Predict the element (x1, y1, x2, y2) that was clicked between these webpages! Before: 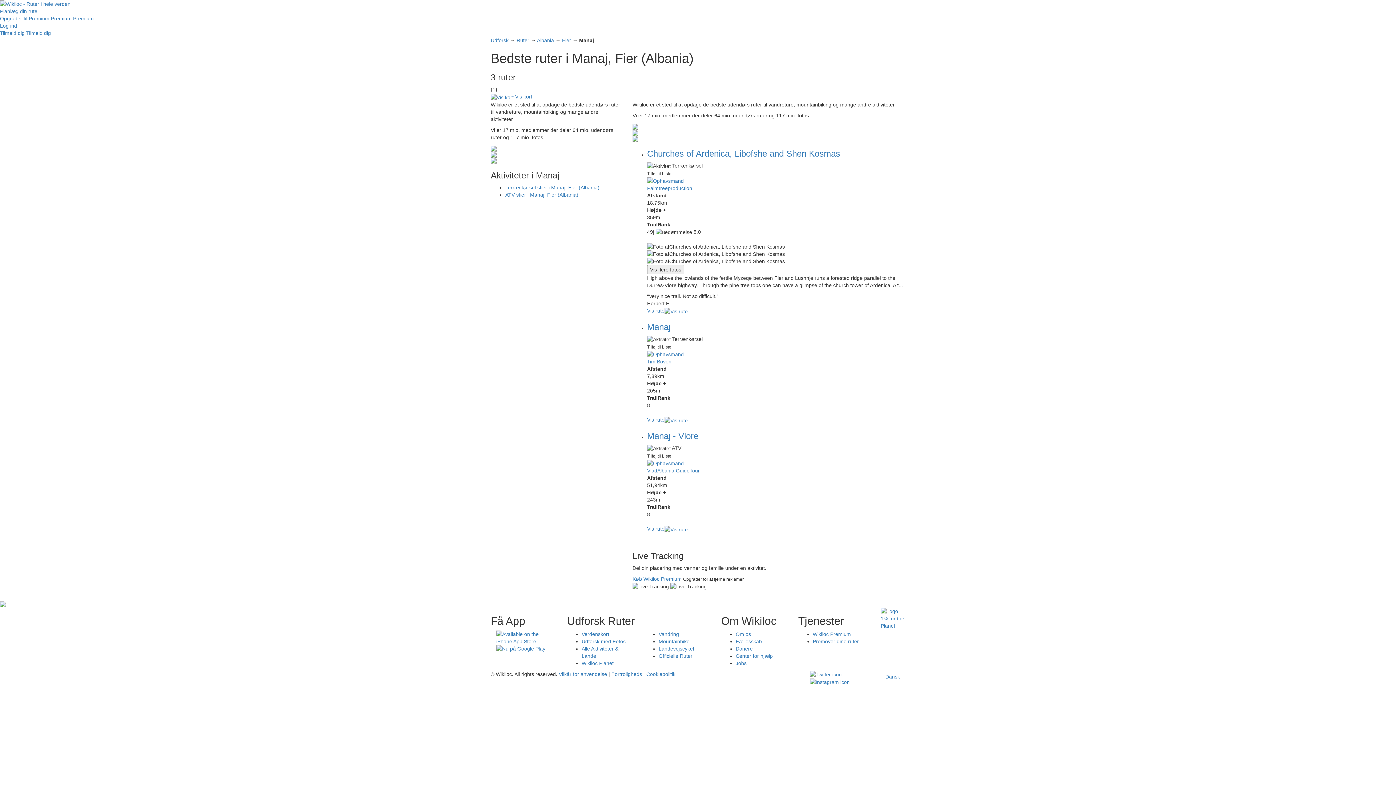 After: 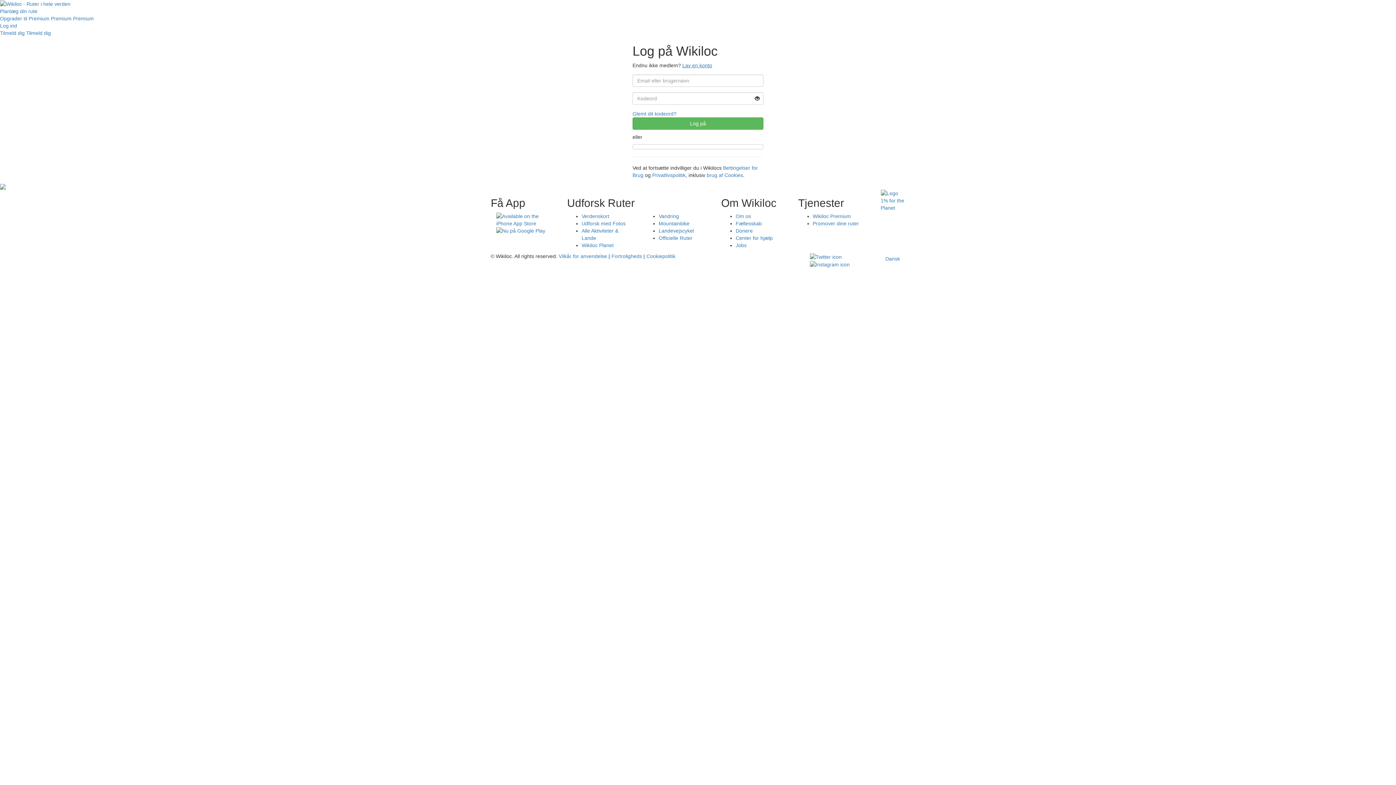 Action: label: Planlæg din rute bbox: (0, 8, 37, 14)